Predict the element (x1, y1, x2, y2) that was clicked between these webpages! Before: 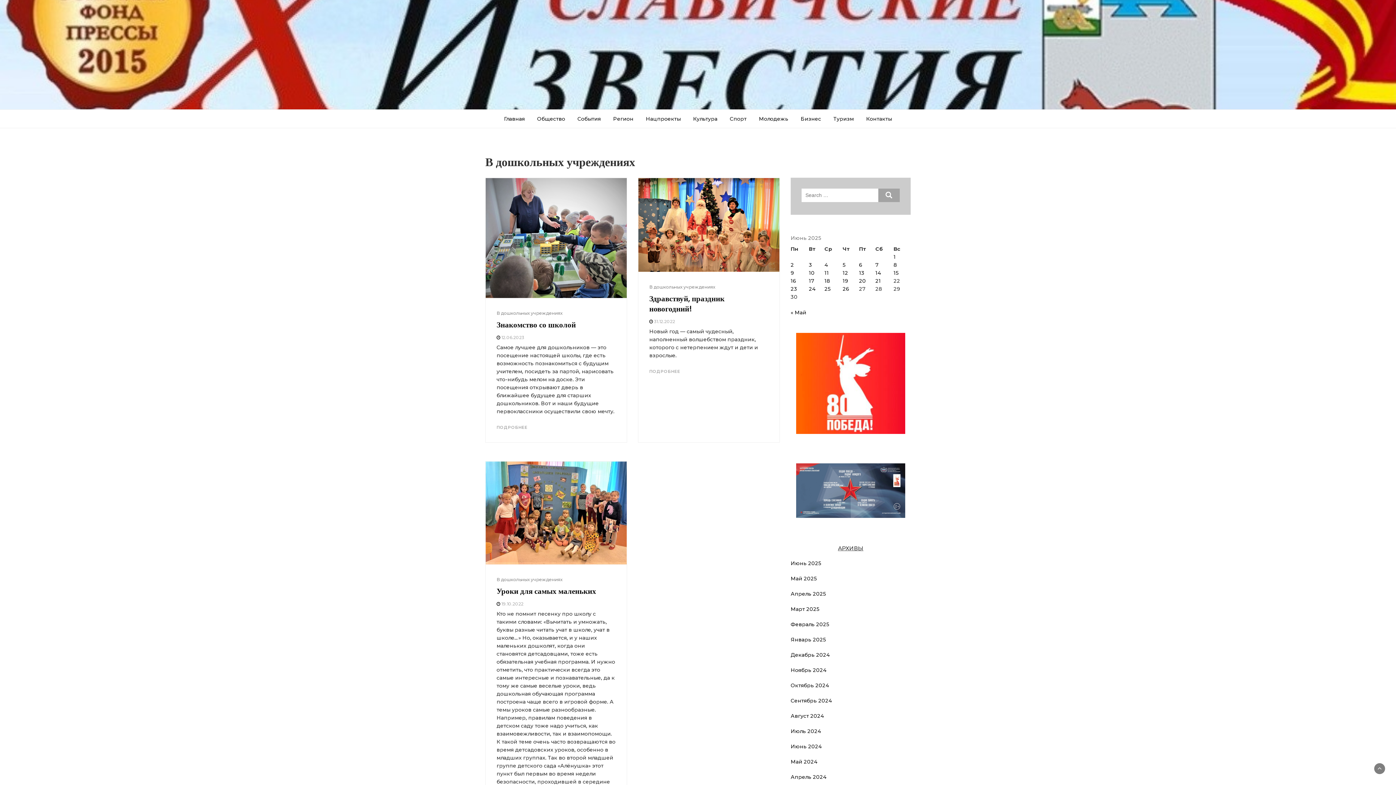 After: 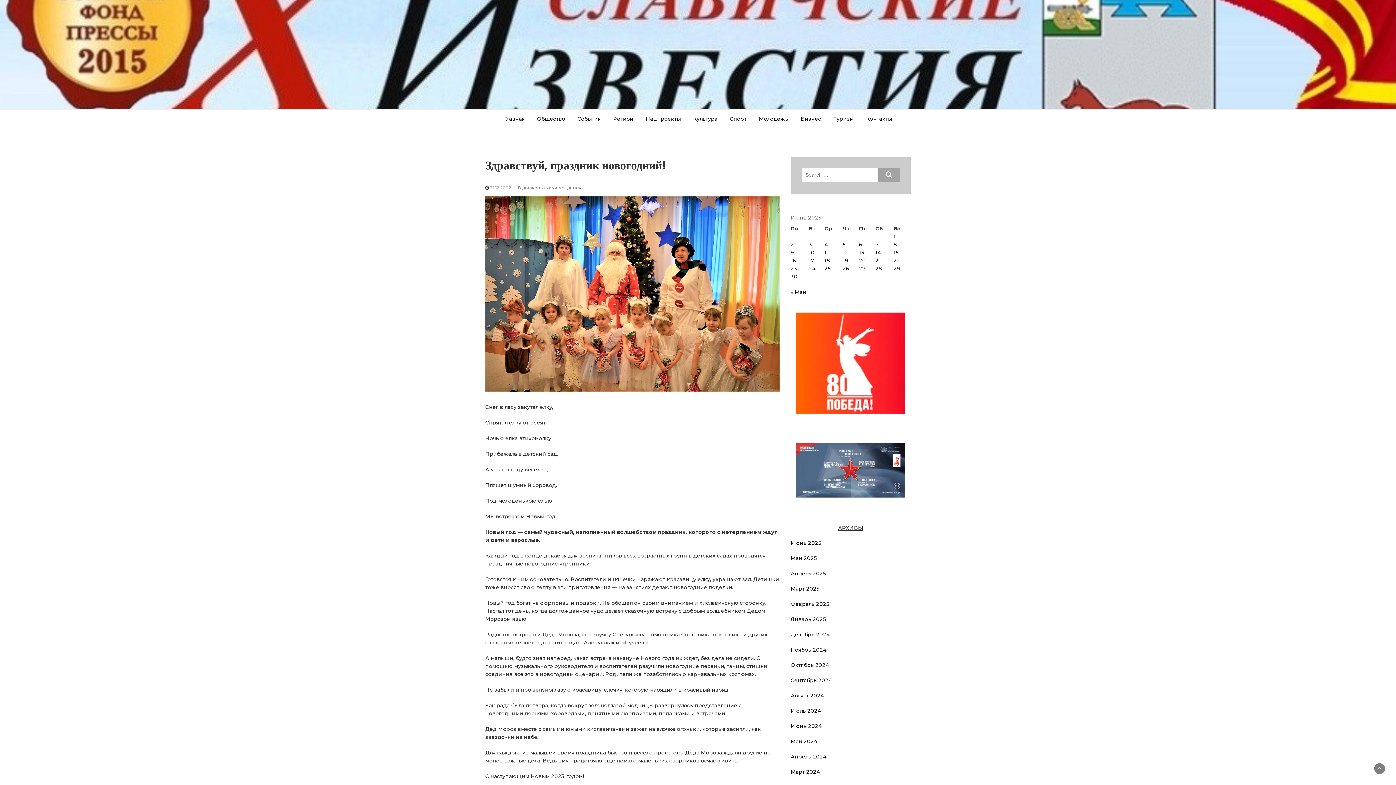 Action: bbox: (649, 293, 724, 314) label: Здравствуй, праздник новогодний!